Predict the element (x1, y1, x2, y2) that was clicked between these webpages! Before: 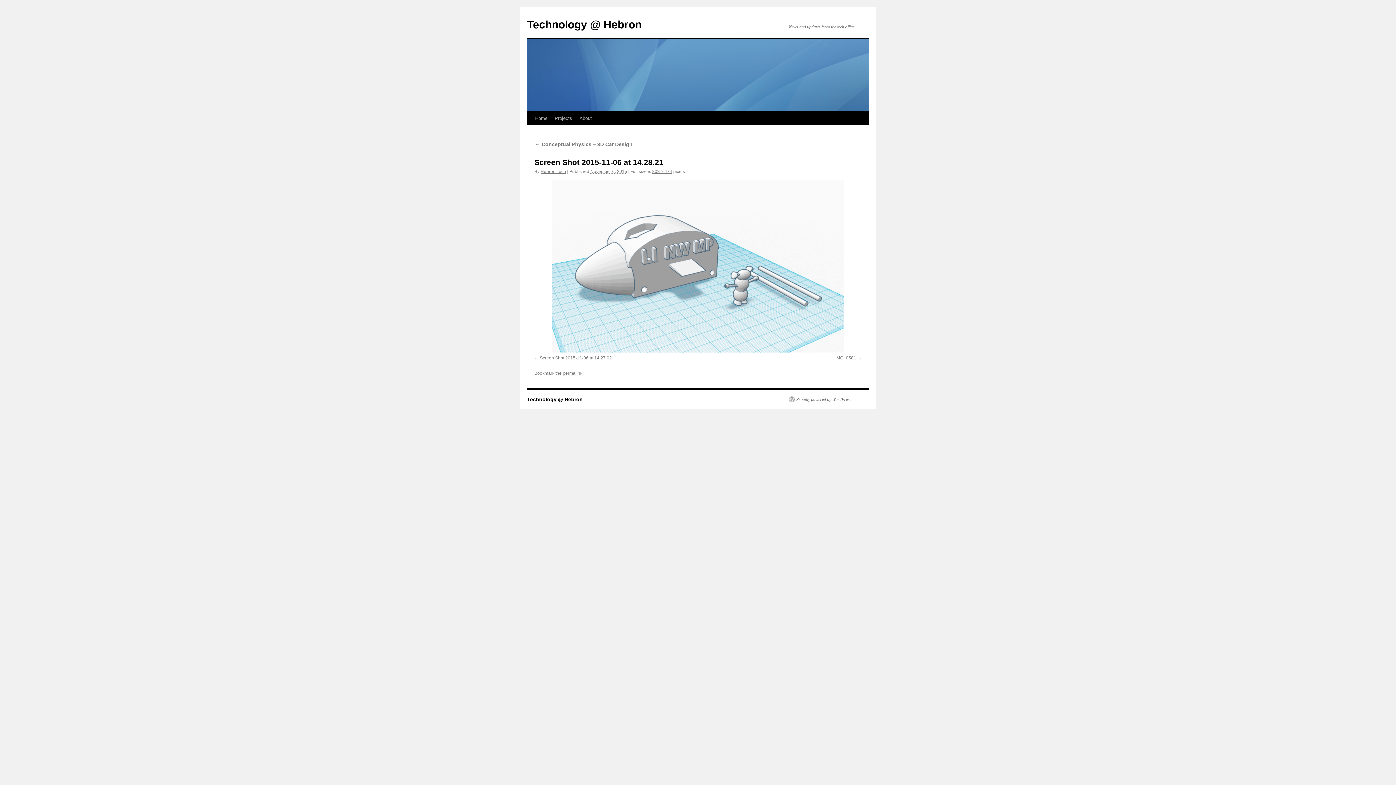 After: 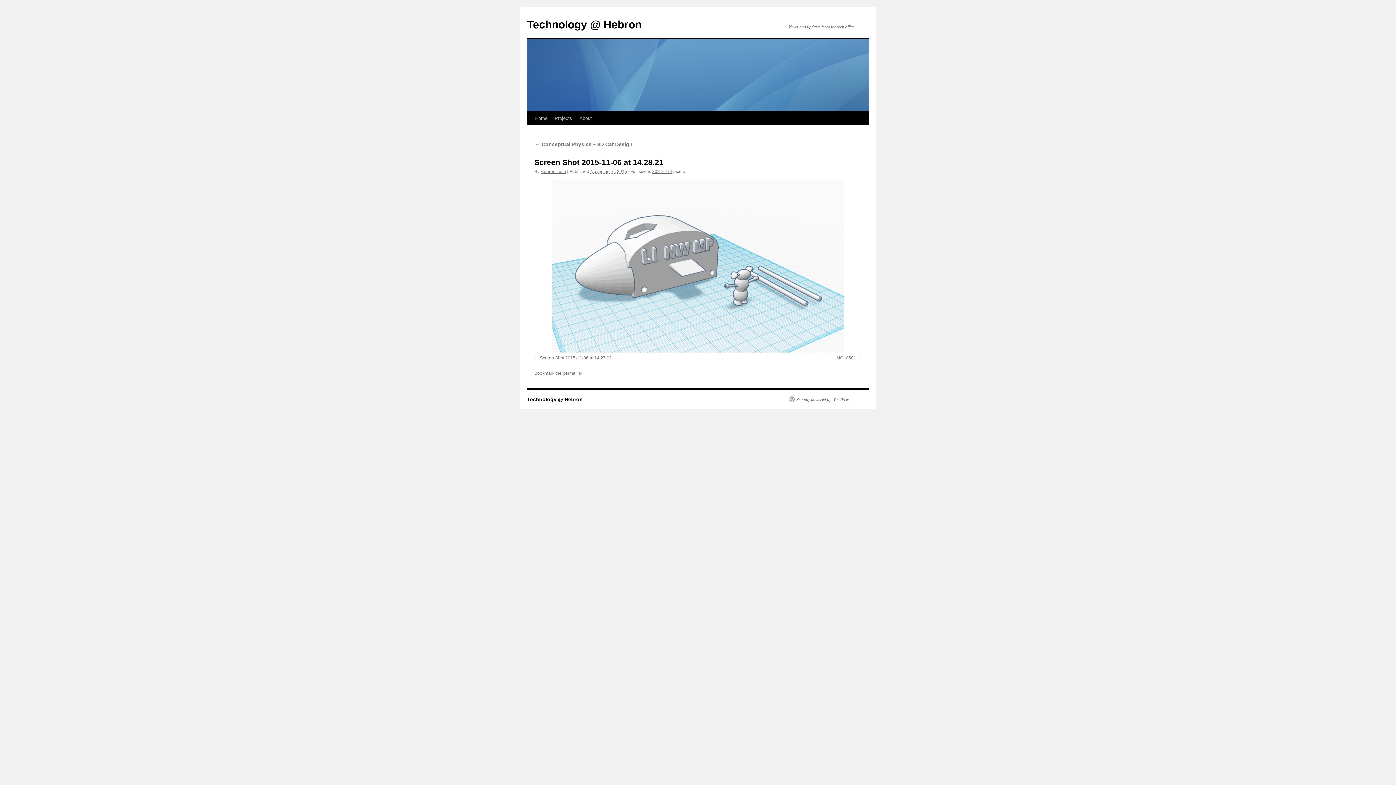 Action: bbox: (562, 370, 582, 376) label: permalink